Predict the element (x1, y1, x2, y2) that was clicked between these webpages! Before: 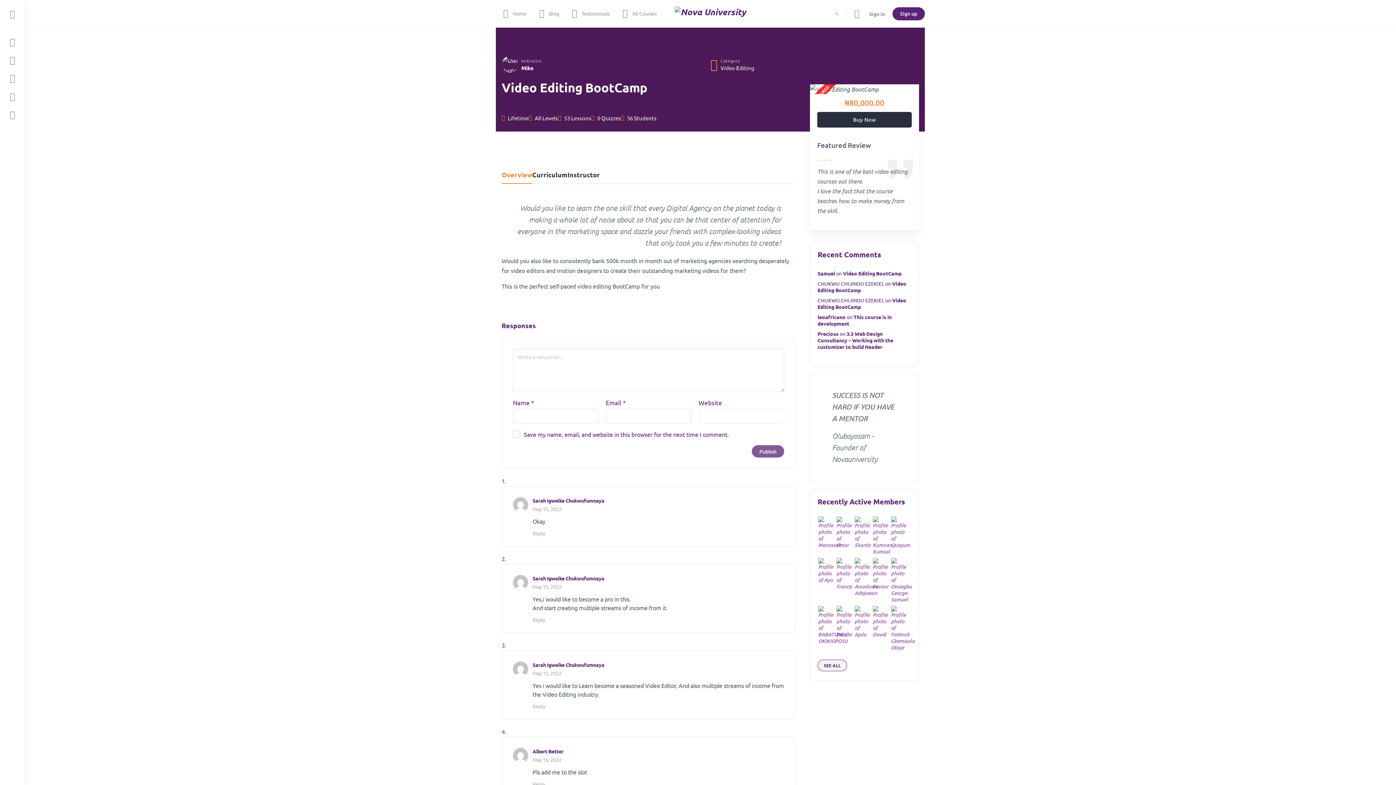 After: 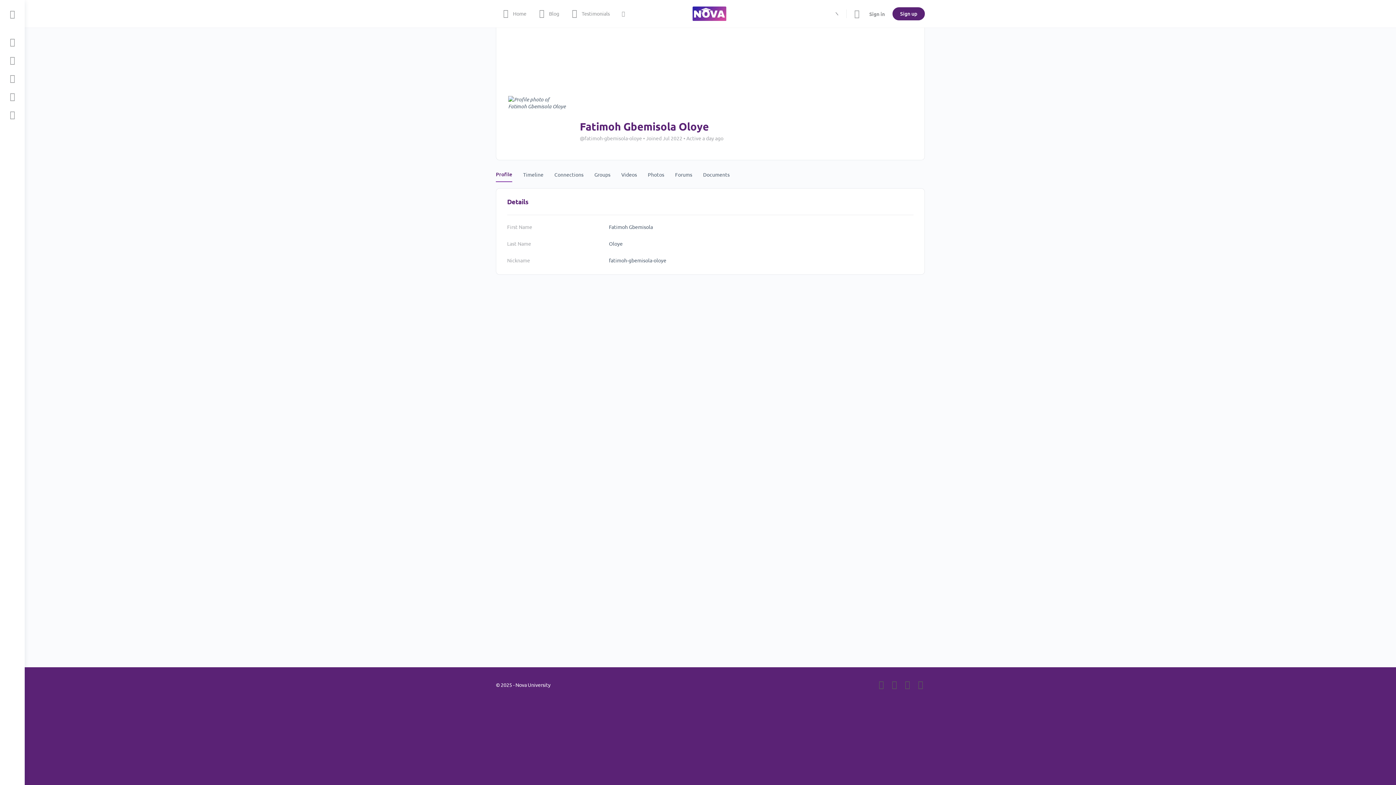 Action: bbox: (891, 606, 906, 651)